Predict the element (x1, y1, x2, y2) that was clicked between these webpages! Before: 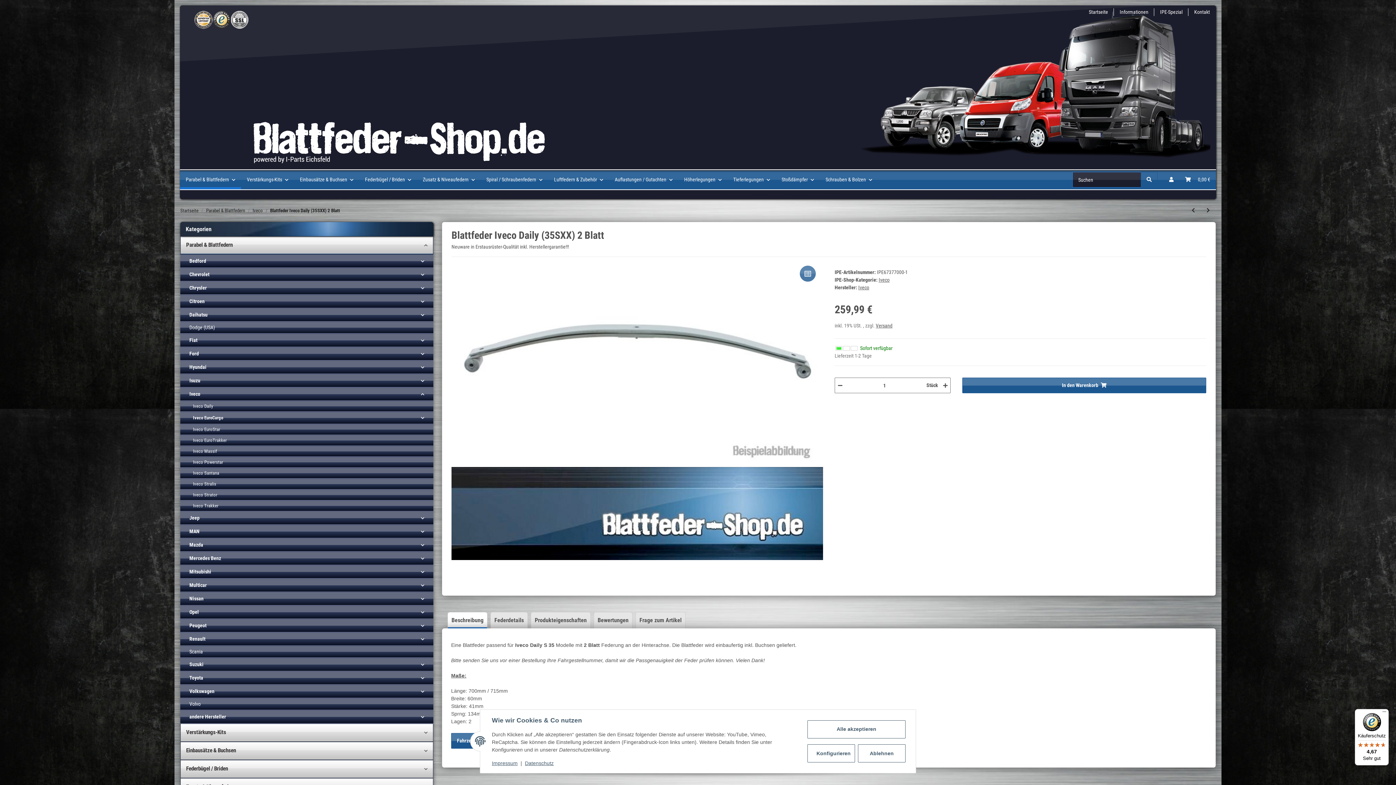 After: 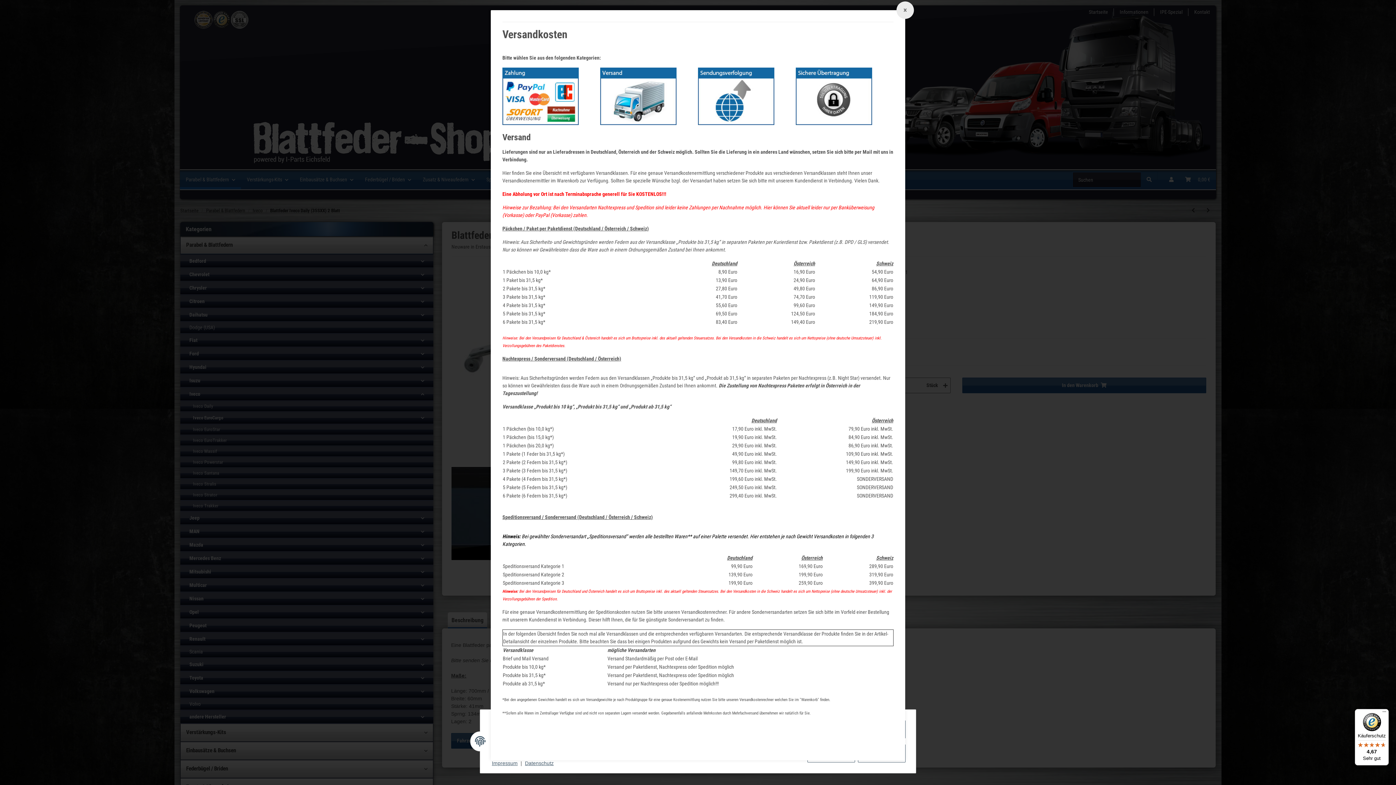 Action: label: Versand bbox: (876, 323, 892, 328)